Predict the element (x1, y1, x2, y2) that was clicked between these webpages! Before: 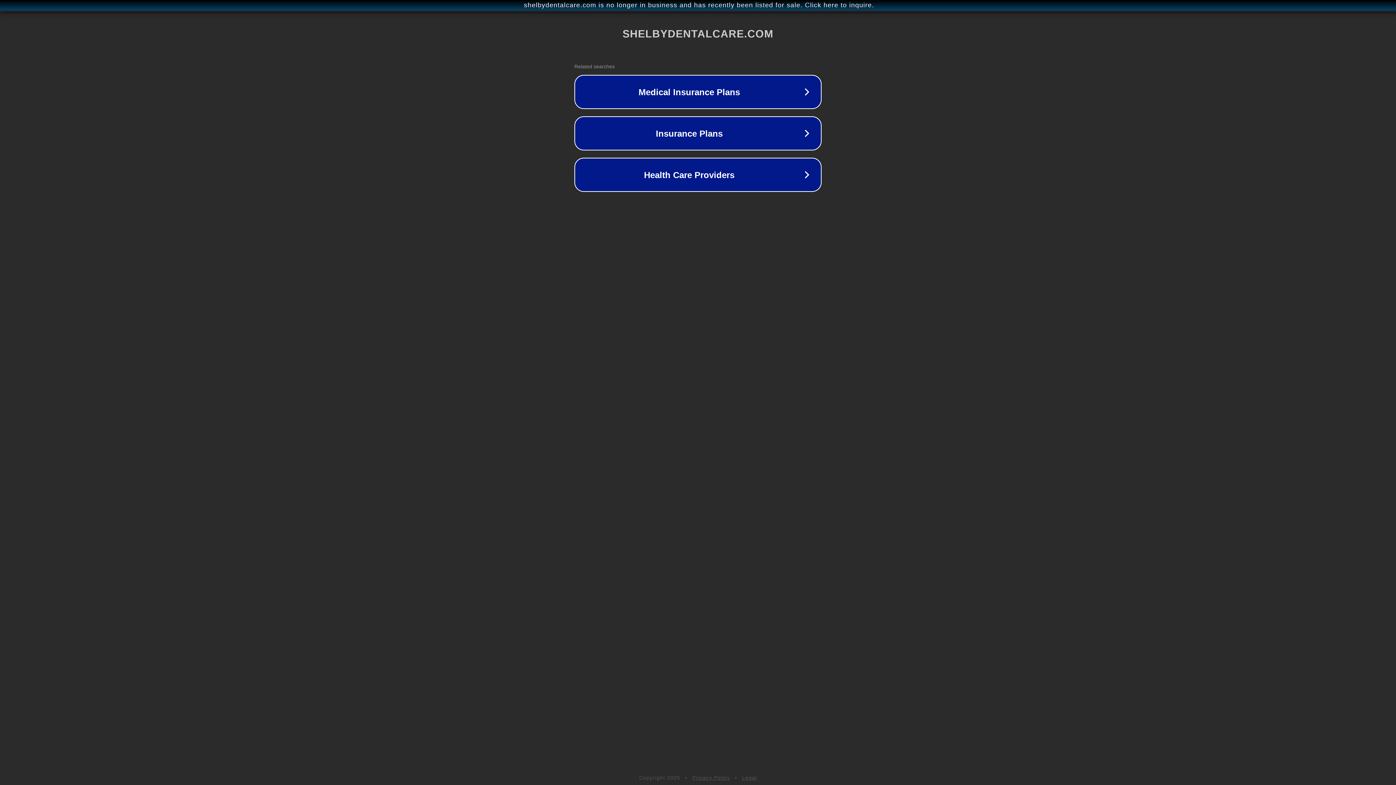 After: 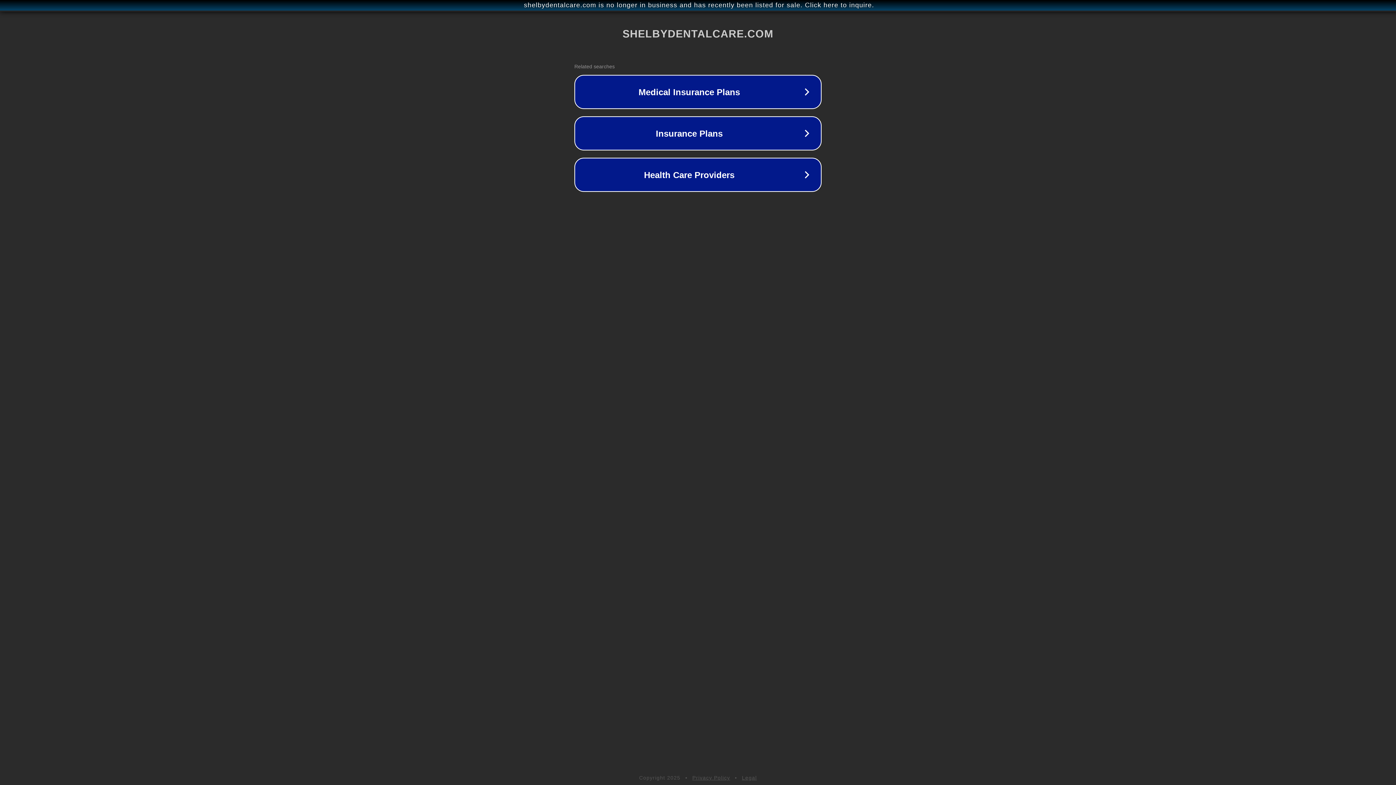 Action: bbox: (742, 775, 757, 781) label: Legal